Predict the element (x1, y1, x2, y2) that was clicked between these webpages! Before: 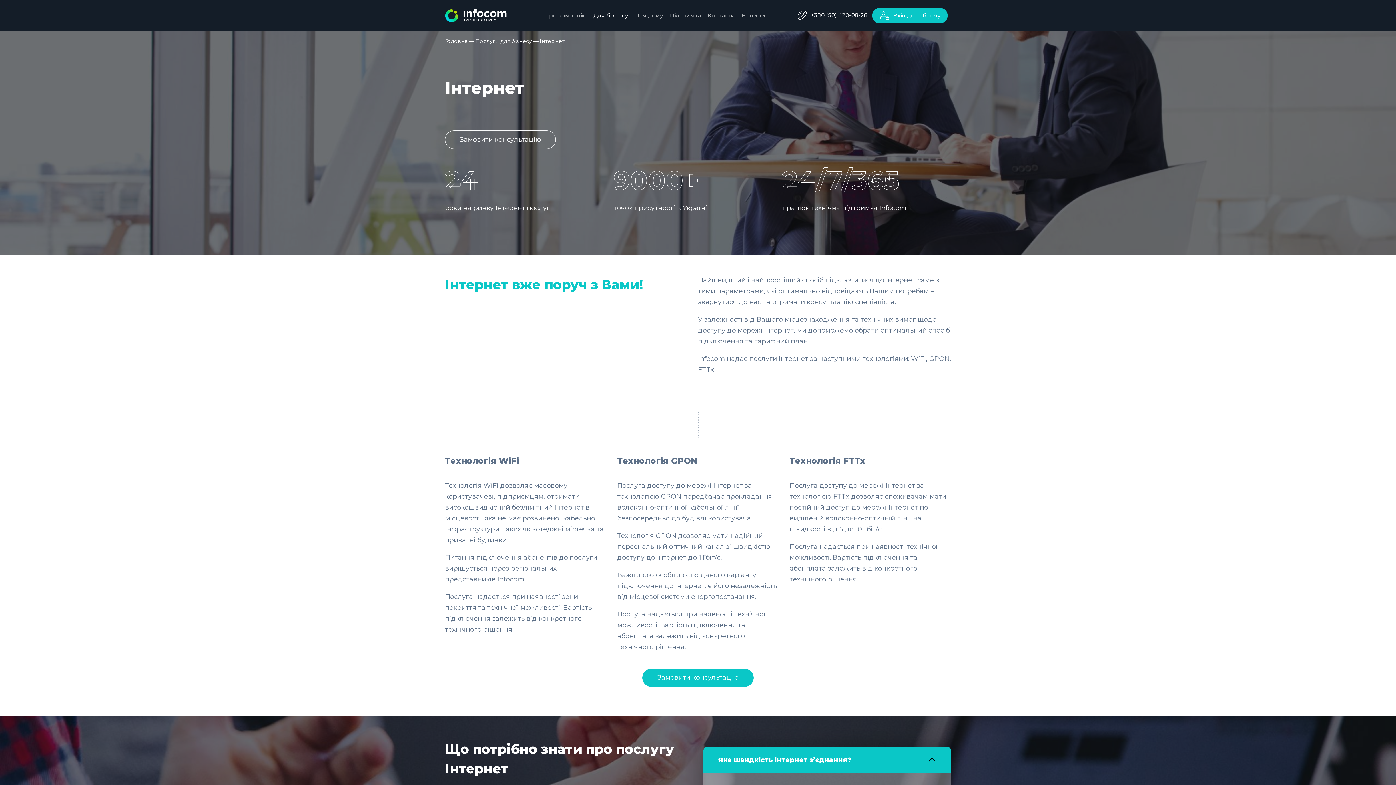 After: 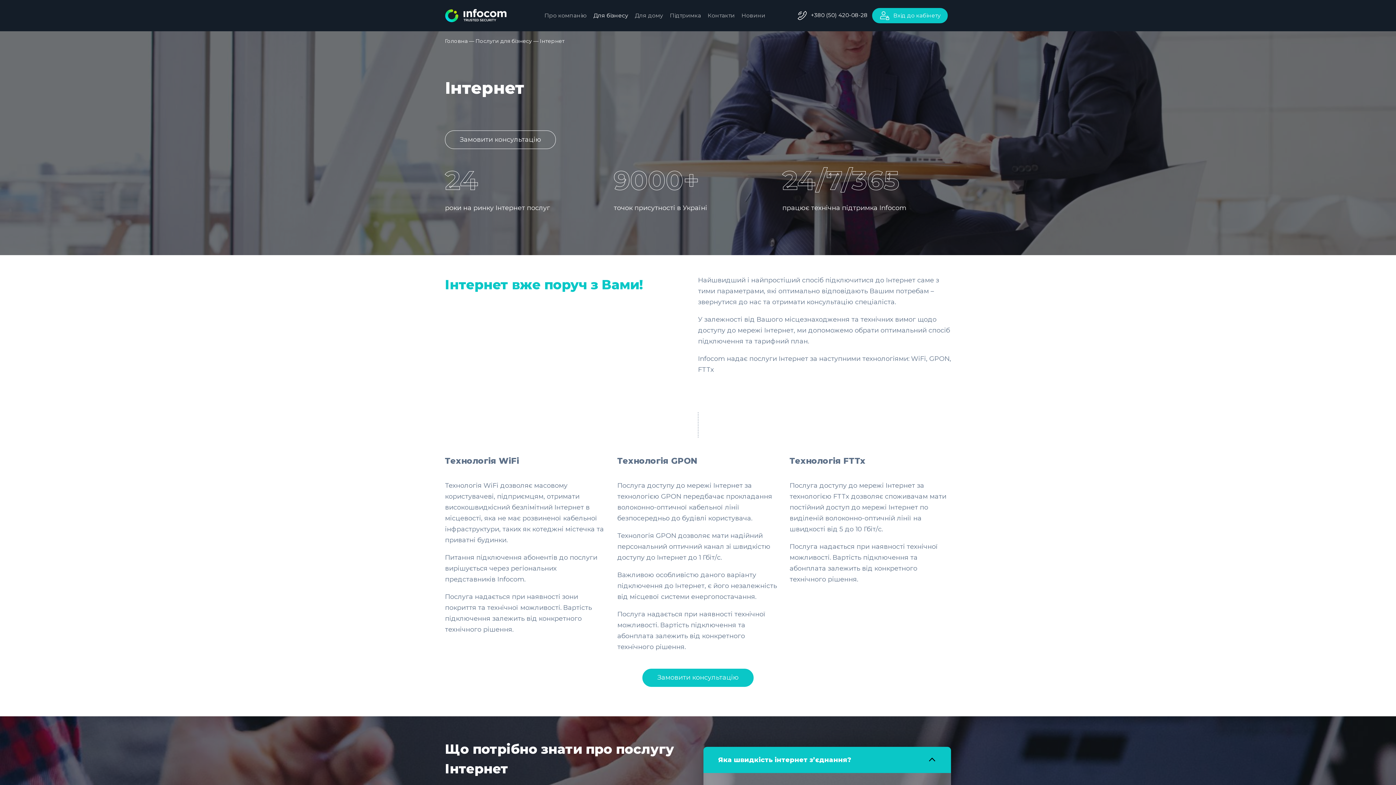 Action: label: +380 (50) 420-08-28 bbox: (795, 7, 869, 22)